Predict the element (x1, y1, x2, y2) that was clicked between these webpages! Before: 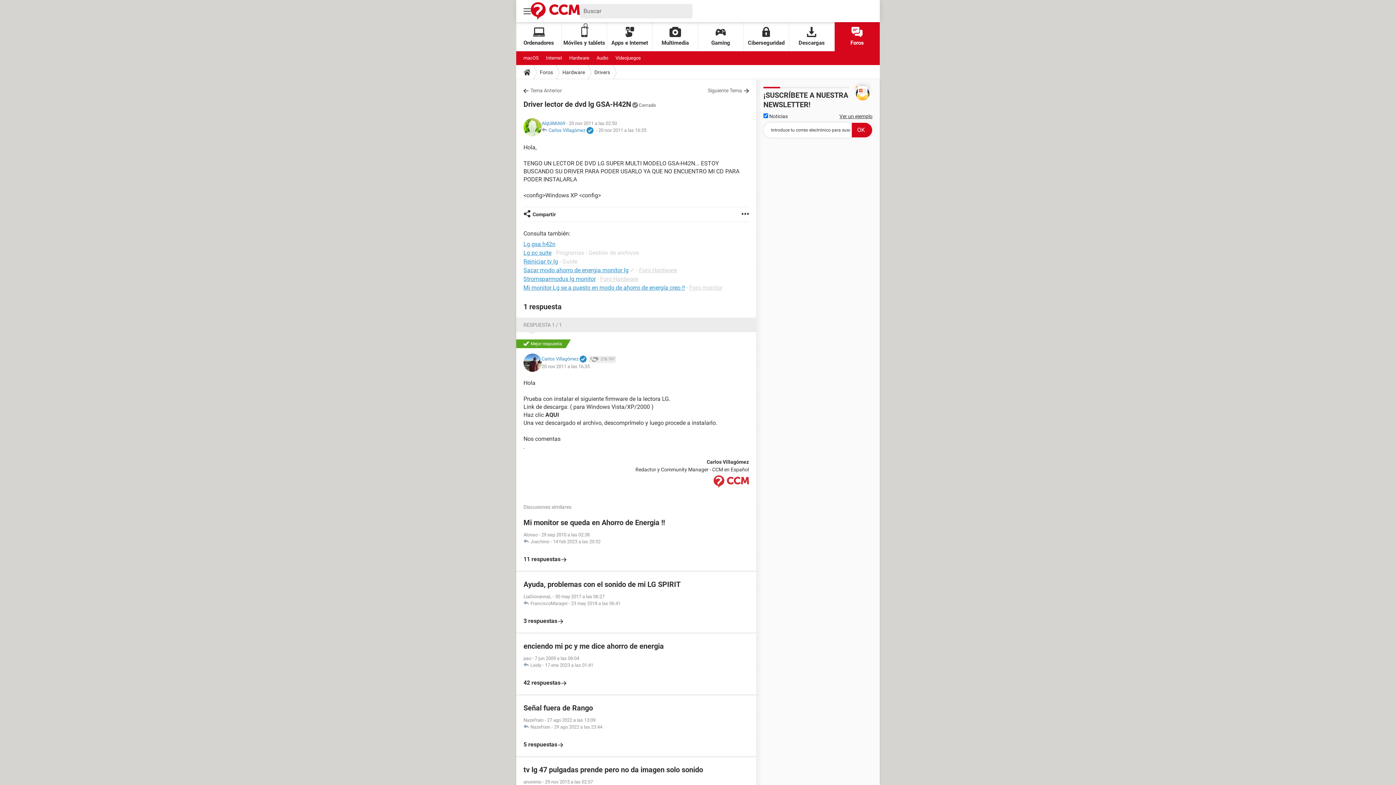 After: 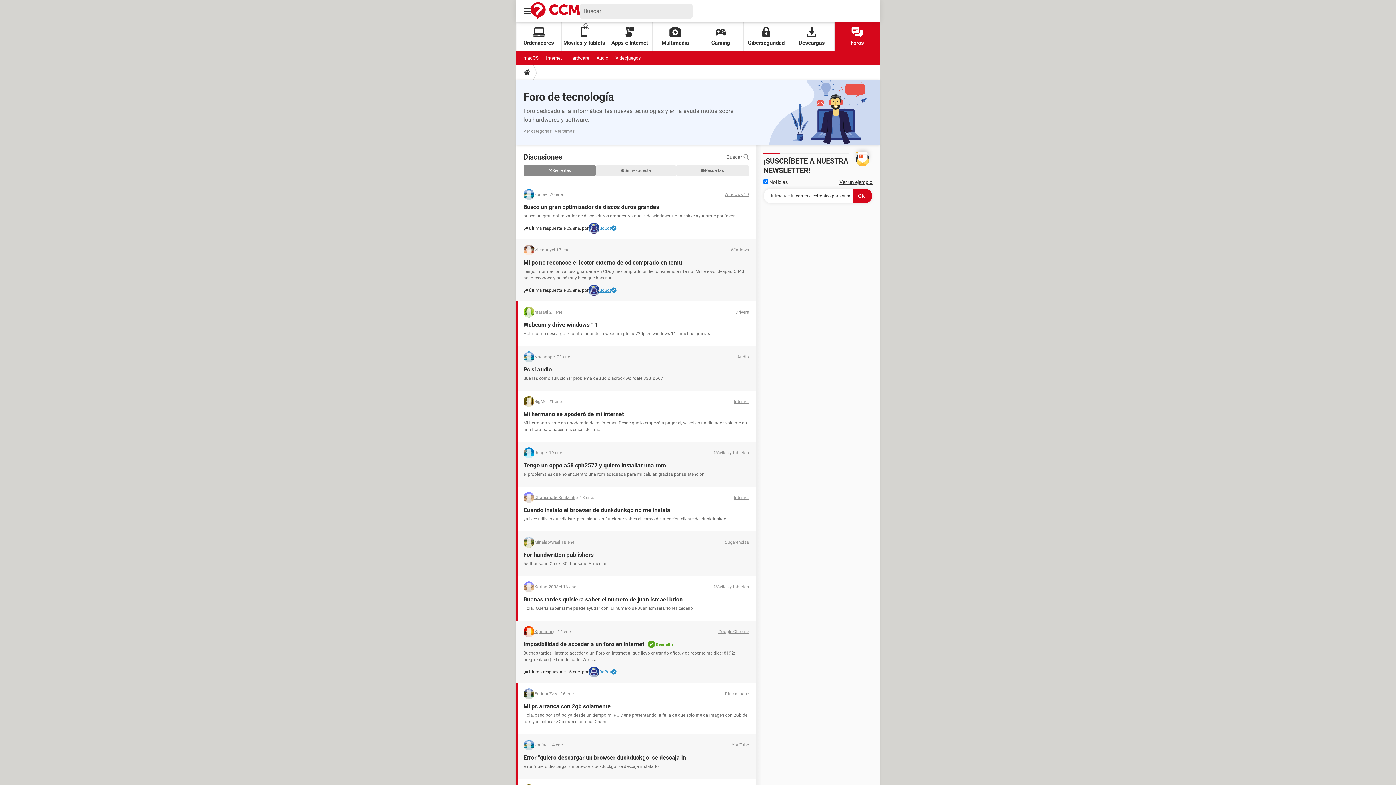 Action: bbox: (537, 65, 556, 79) label: Foros